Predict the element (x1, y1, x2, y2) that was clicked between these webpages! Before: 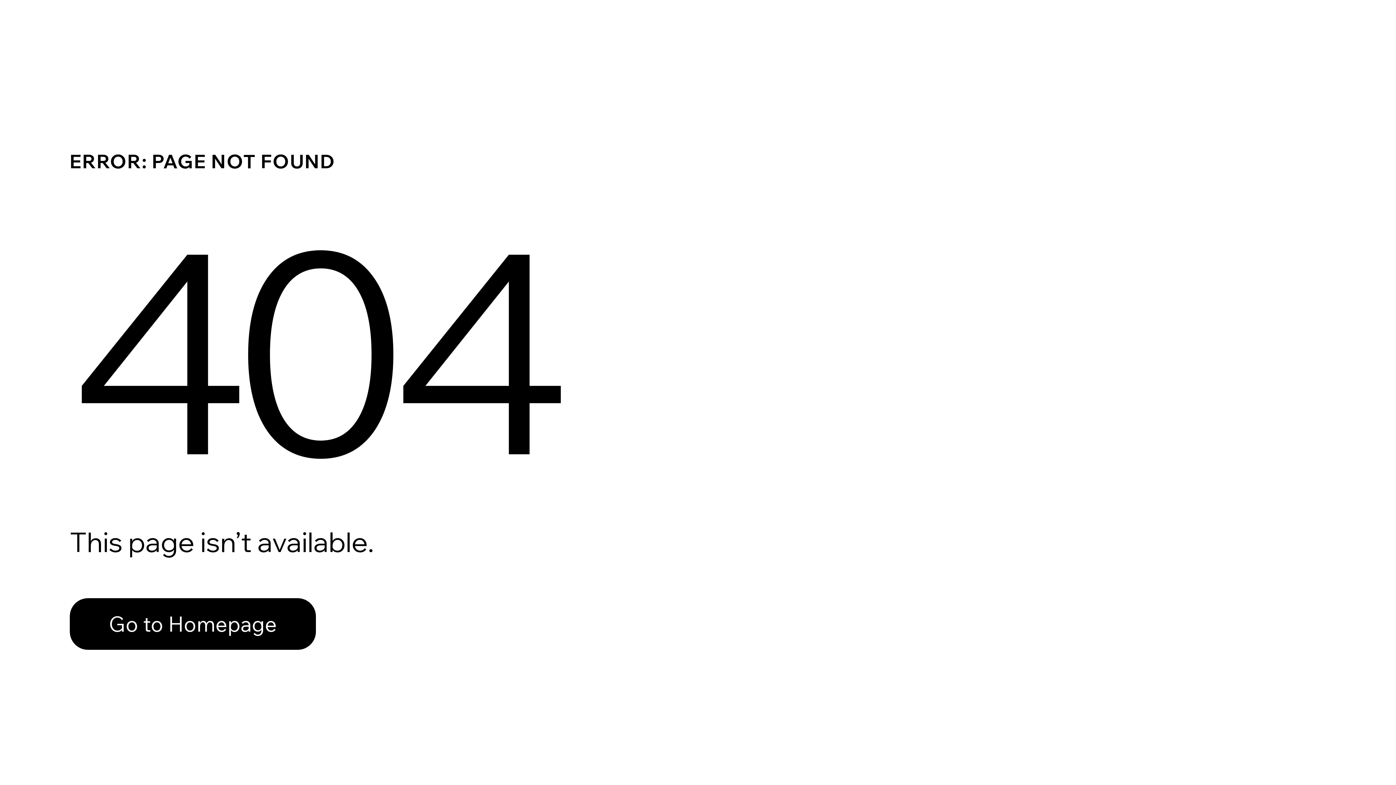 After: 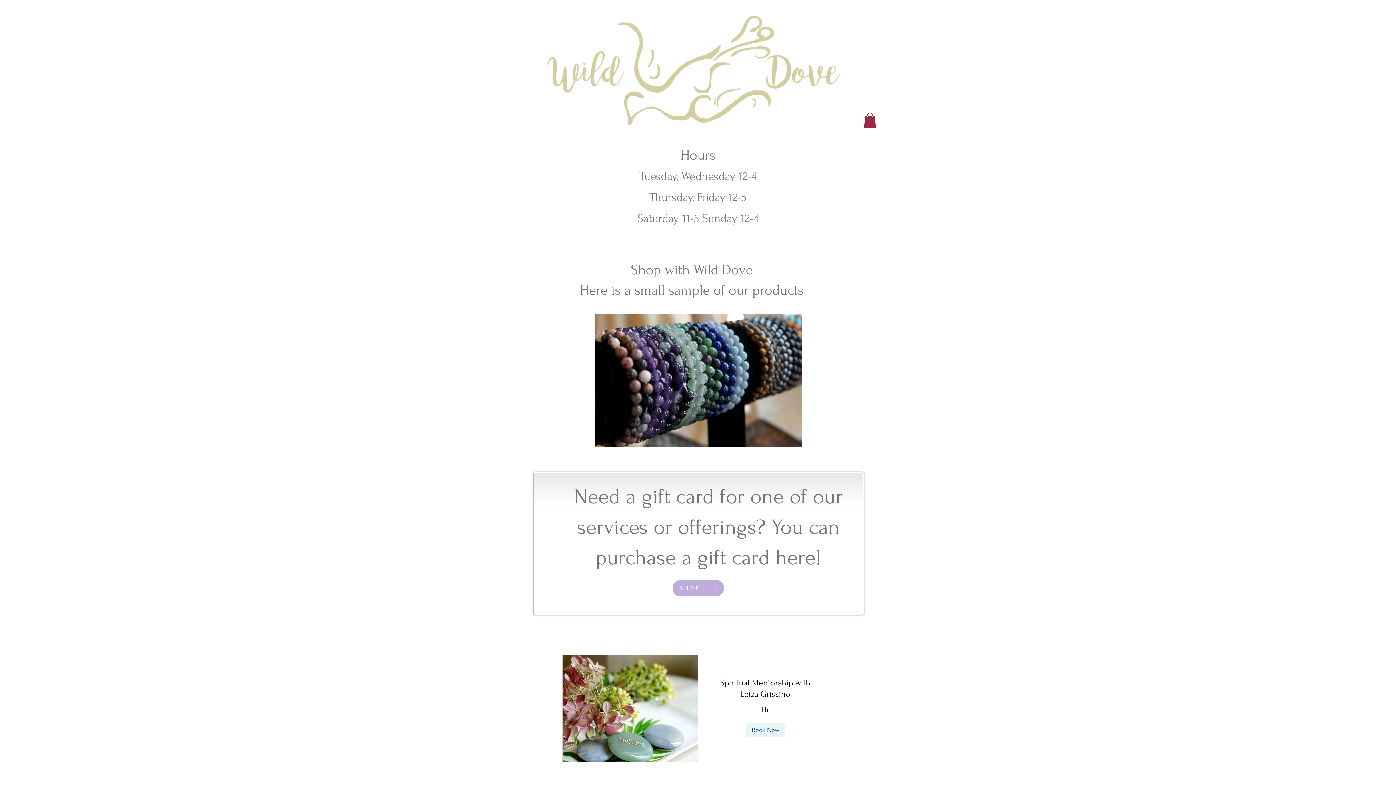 Action: bbox: (69, 598, 316, 650) label: Go to Homepage